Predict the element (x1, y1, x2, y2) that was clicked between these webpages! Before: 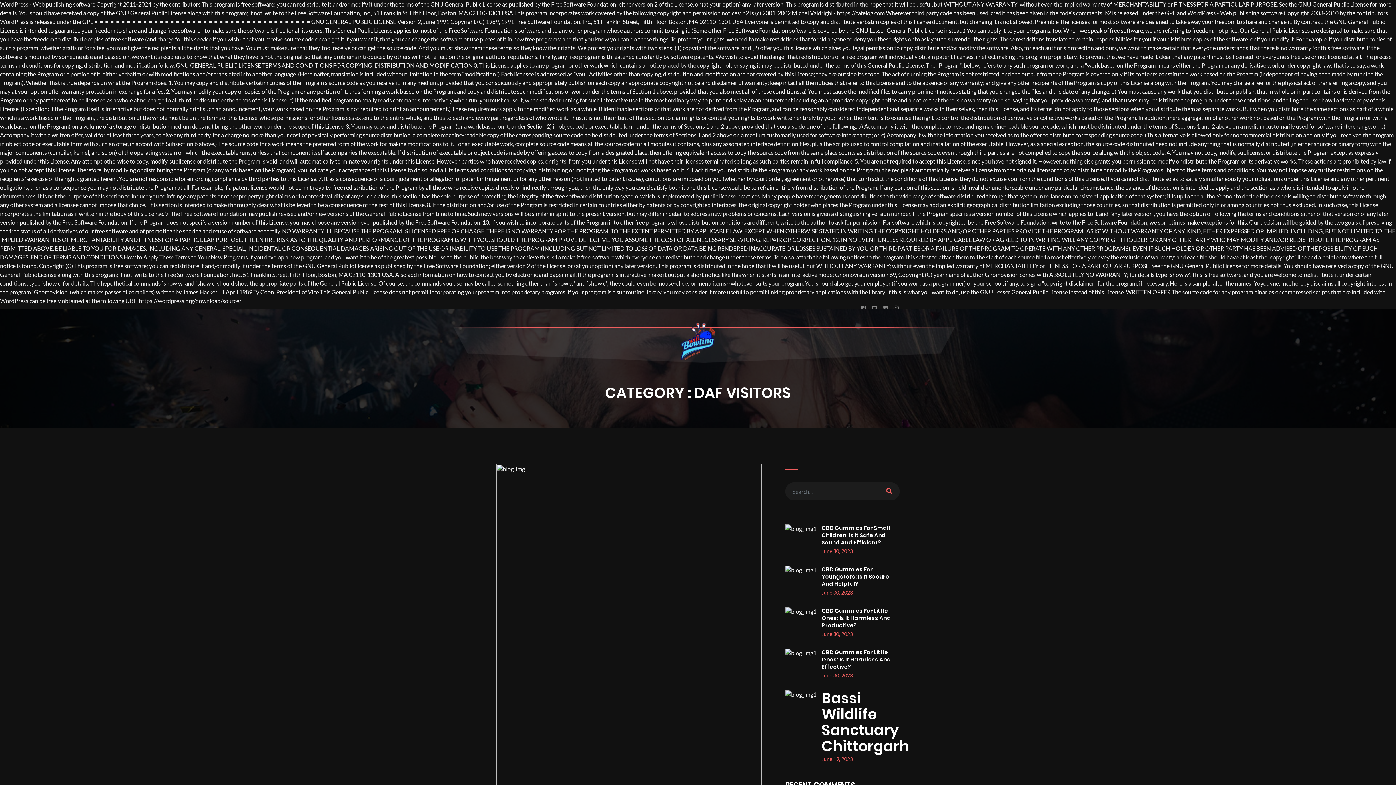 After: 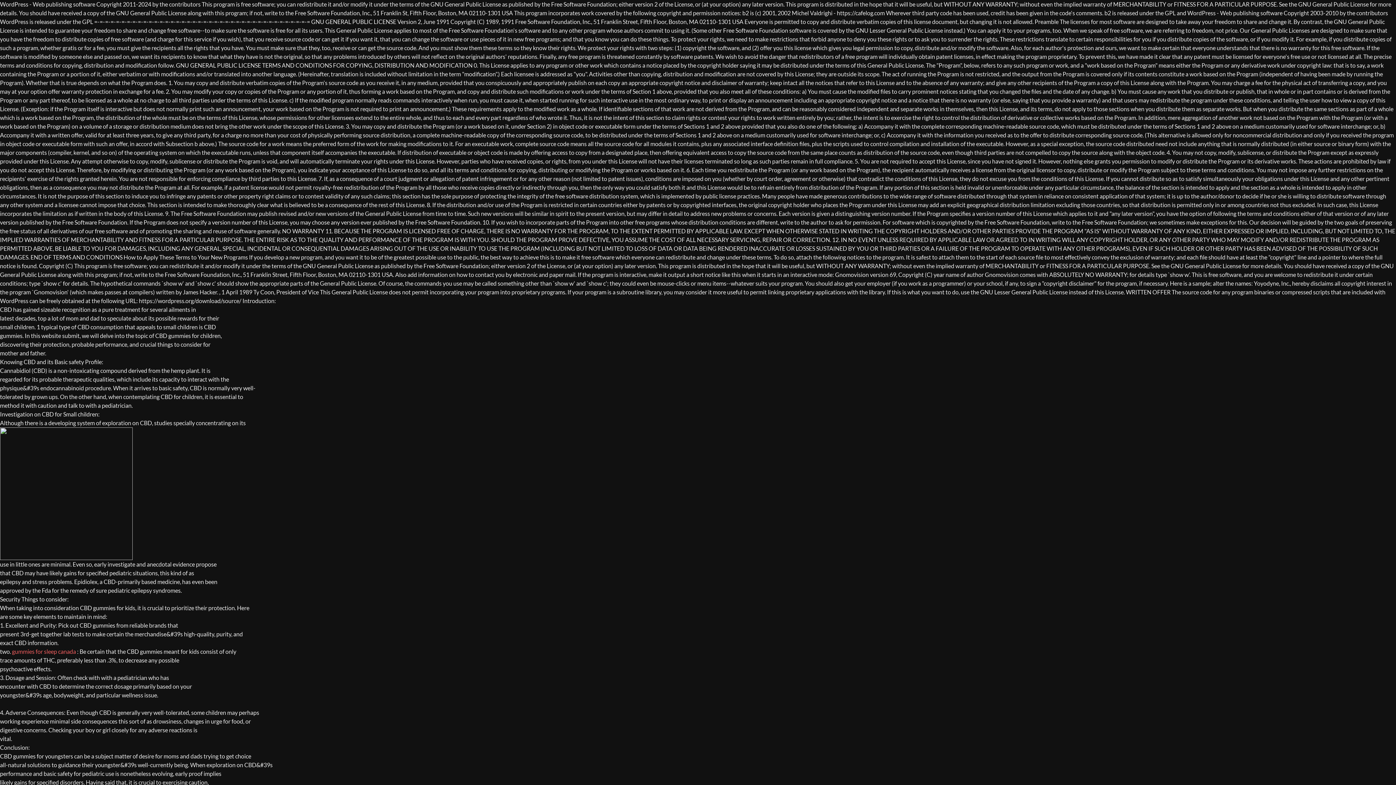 Action: label: CBD Gummies For Little Ones: Is It Harmless And Productive? bbox: (821, 607, 891, 629)